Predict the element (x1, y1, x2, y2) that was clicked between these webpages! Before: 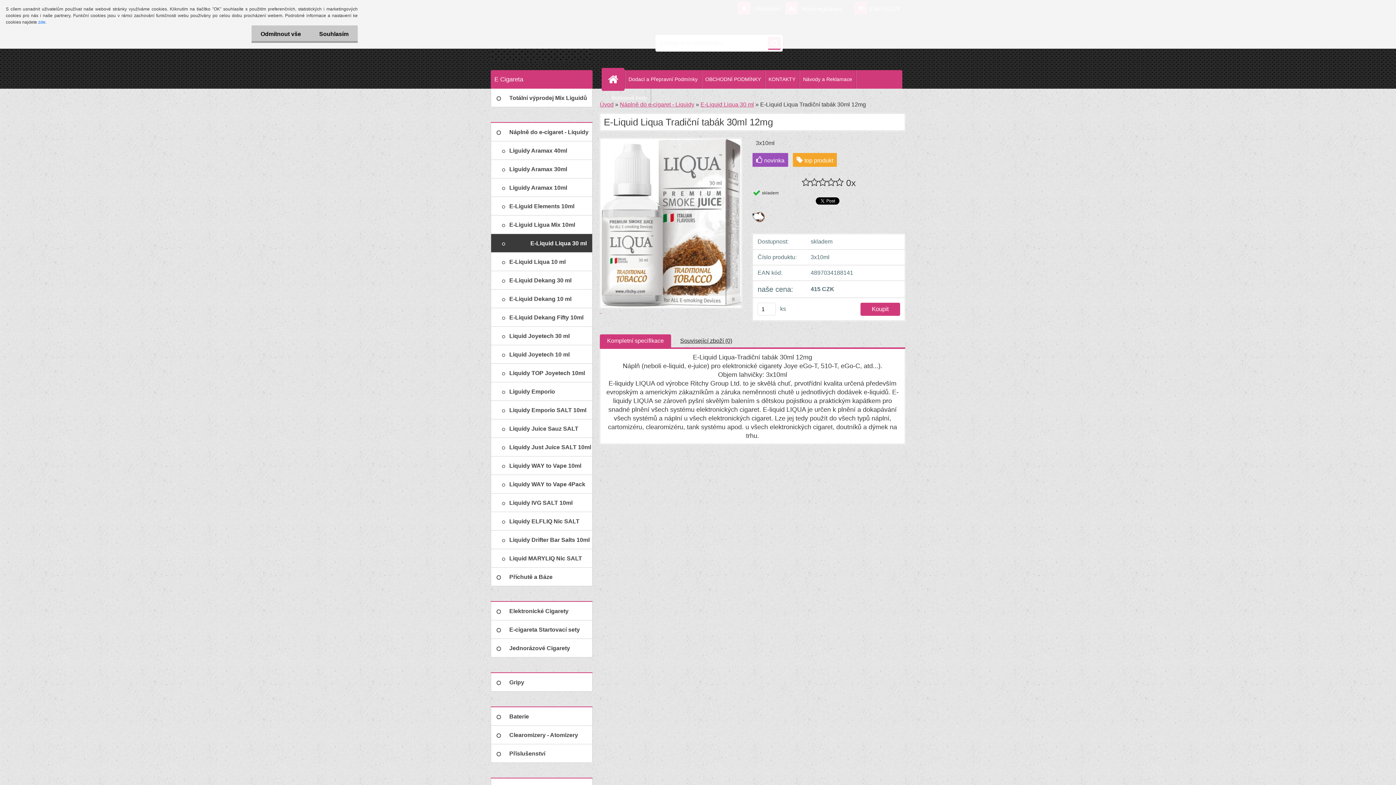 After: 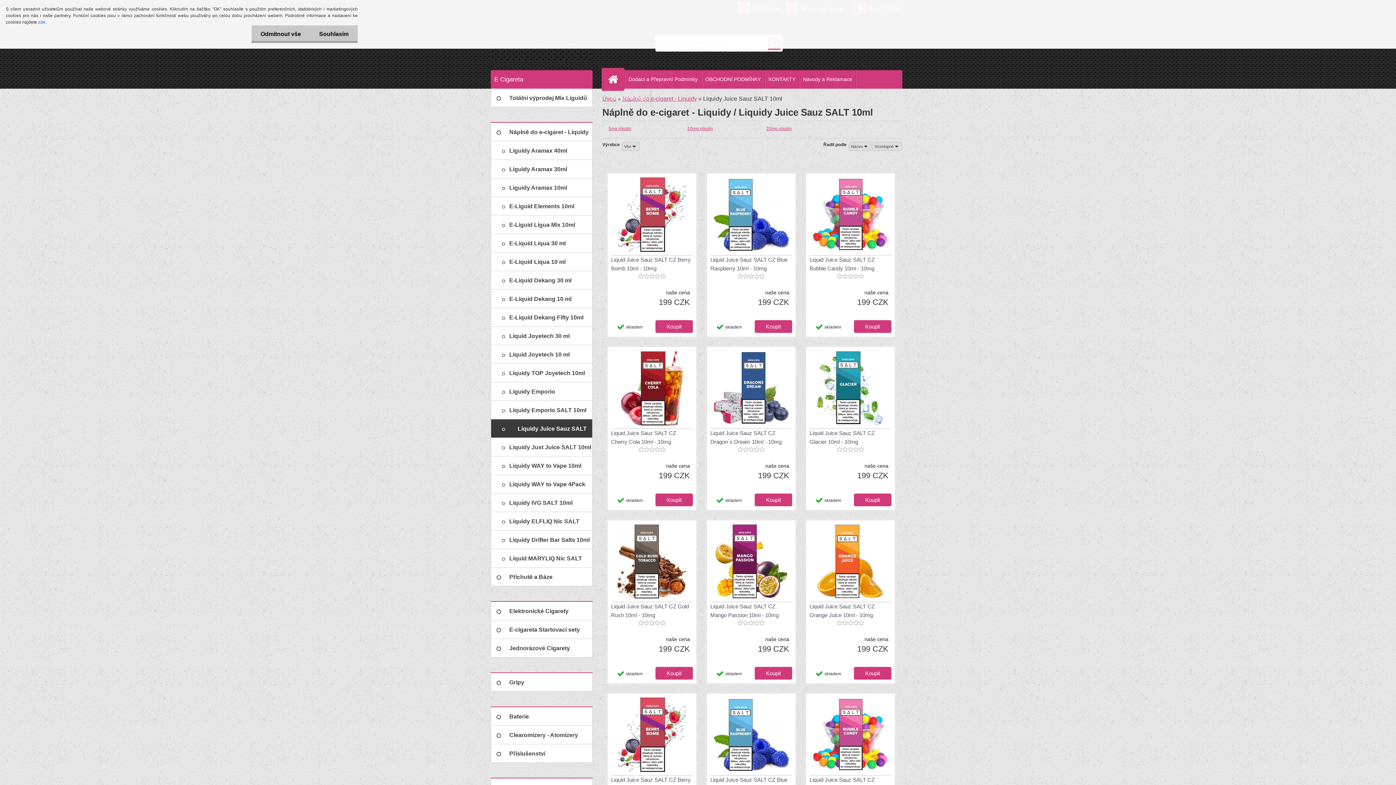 Action: bbox: (490, 419, 592, 438) label: Liquidy Juice Sauz SALT 10ml